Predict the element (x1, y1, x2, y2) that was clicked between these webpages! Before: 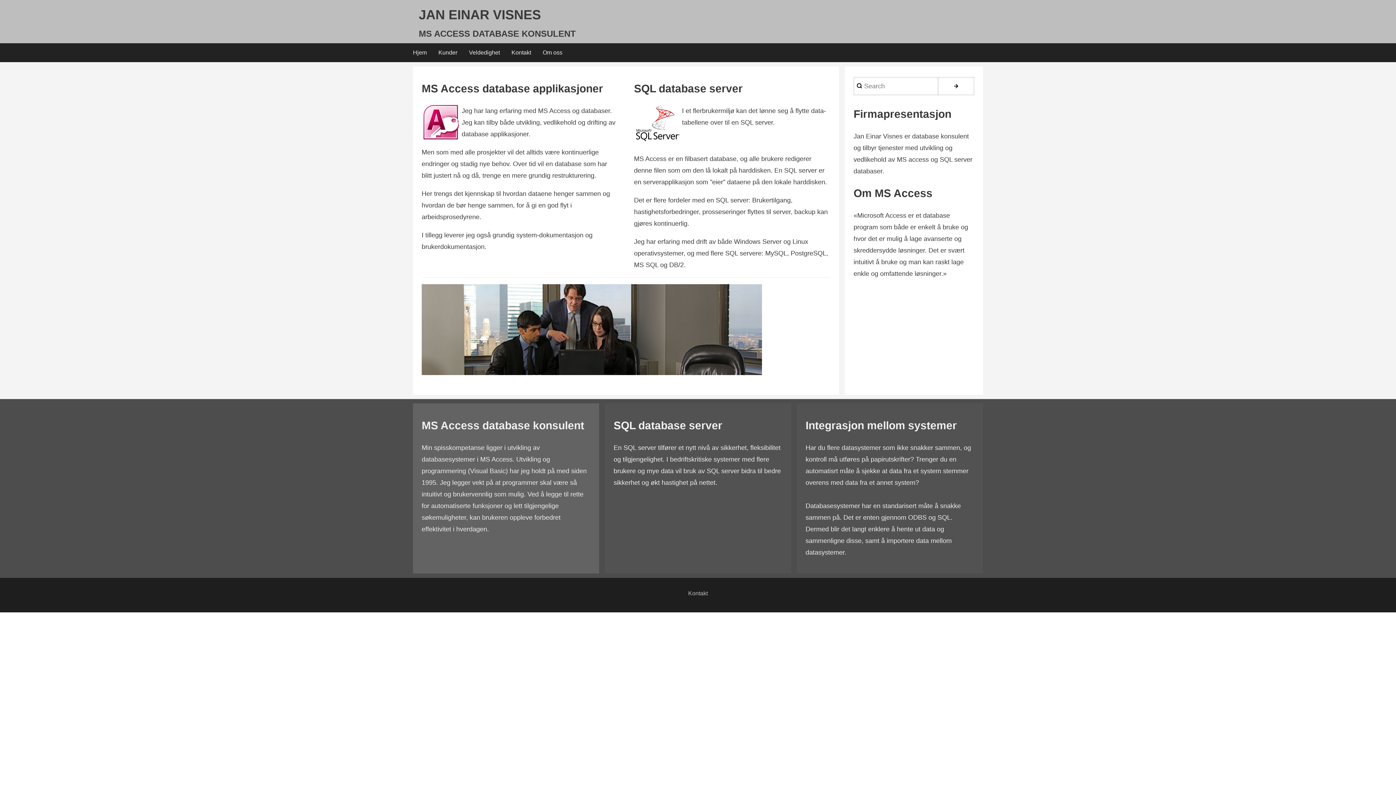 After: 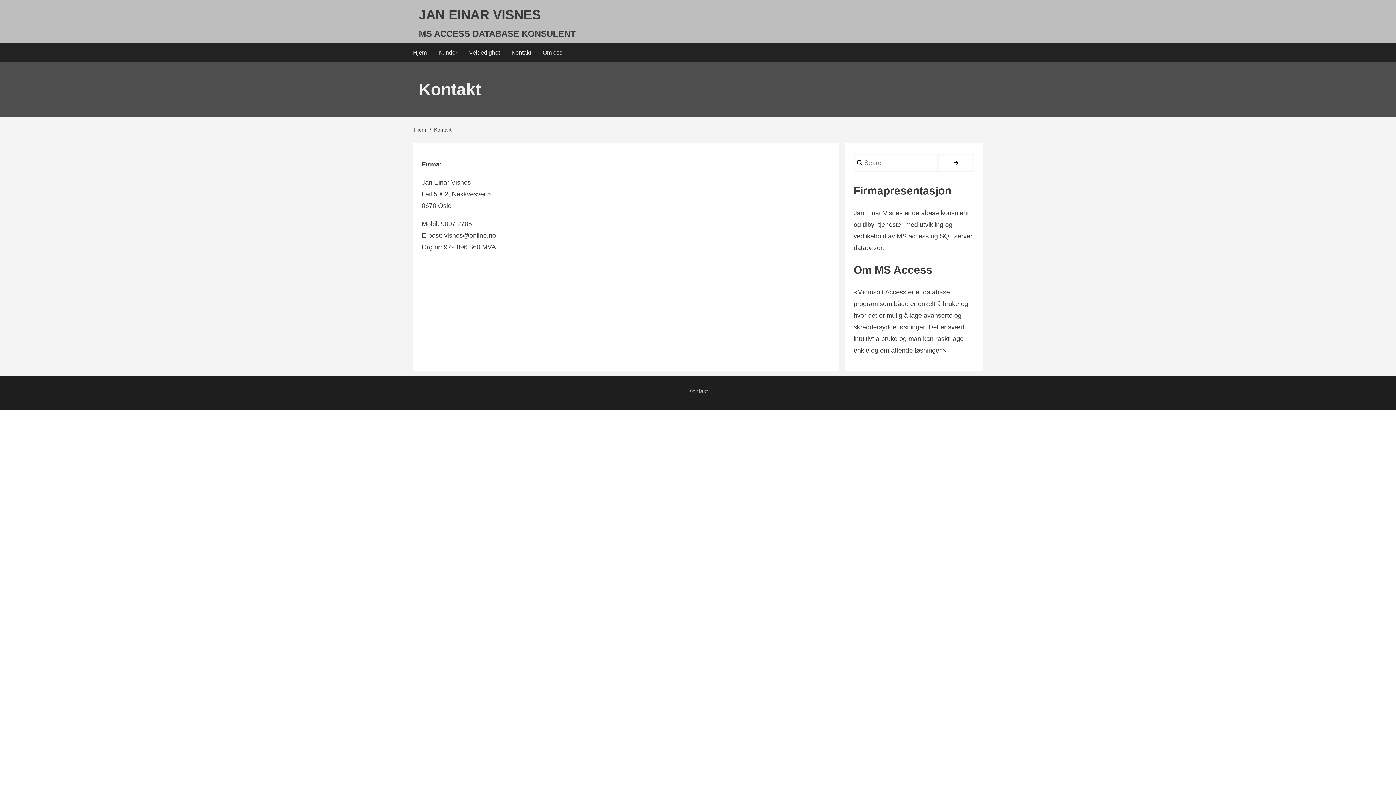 Action: label: Kontakt bbox: (505, 43, 537, 62)